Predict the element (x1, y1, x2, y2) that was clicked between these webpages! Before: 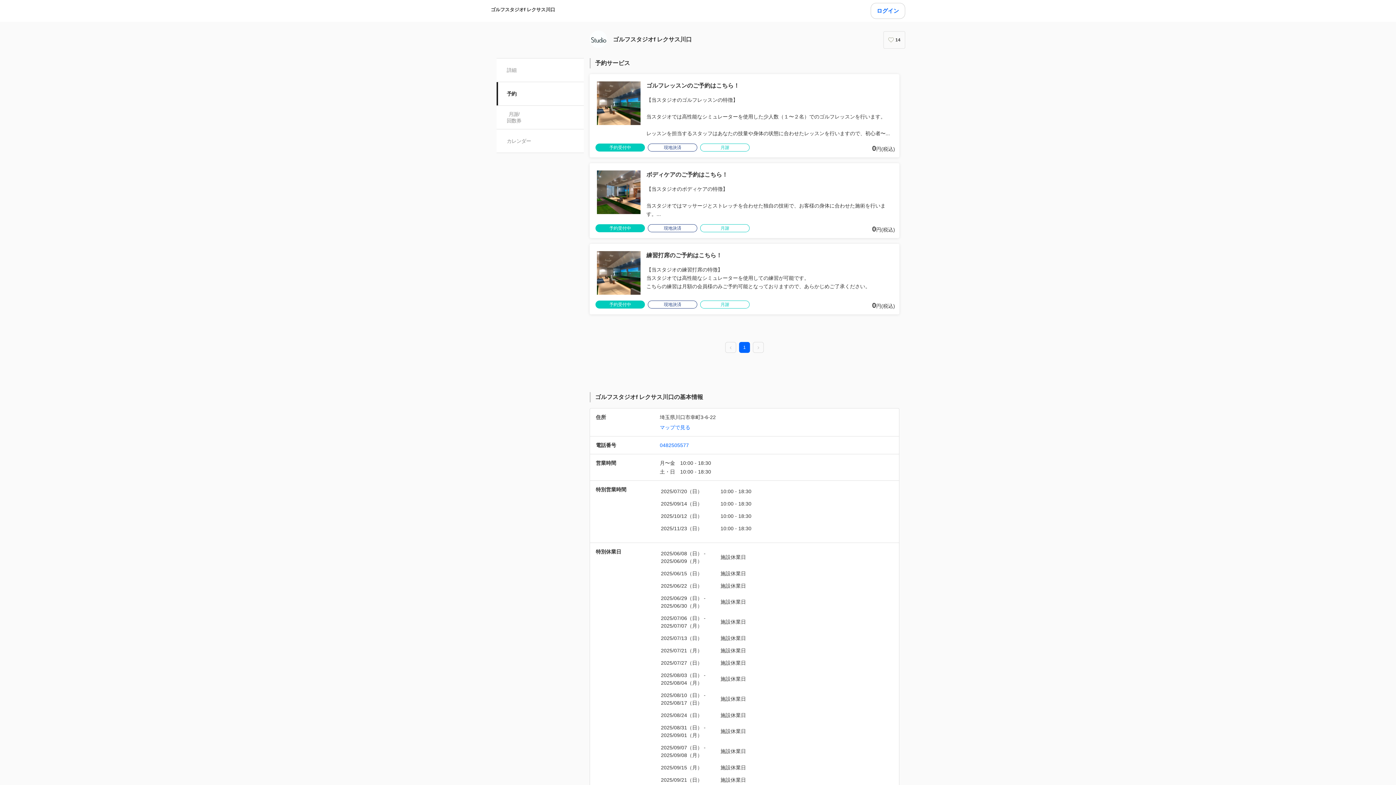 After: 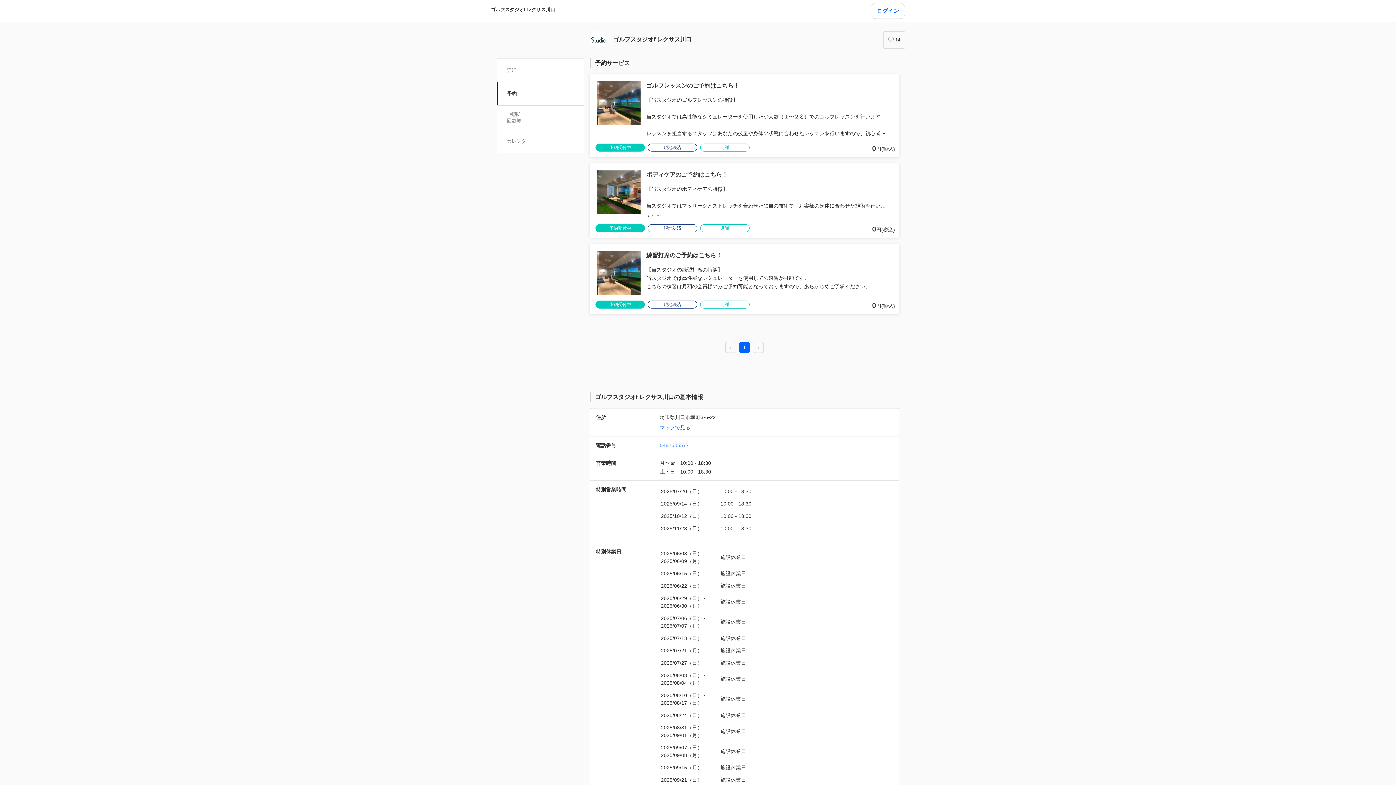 Action: bbox: (660, 442, 689, 448) label: 0482505577